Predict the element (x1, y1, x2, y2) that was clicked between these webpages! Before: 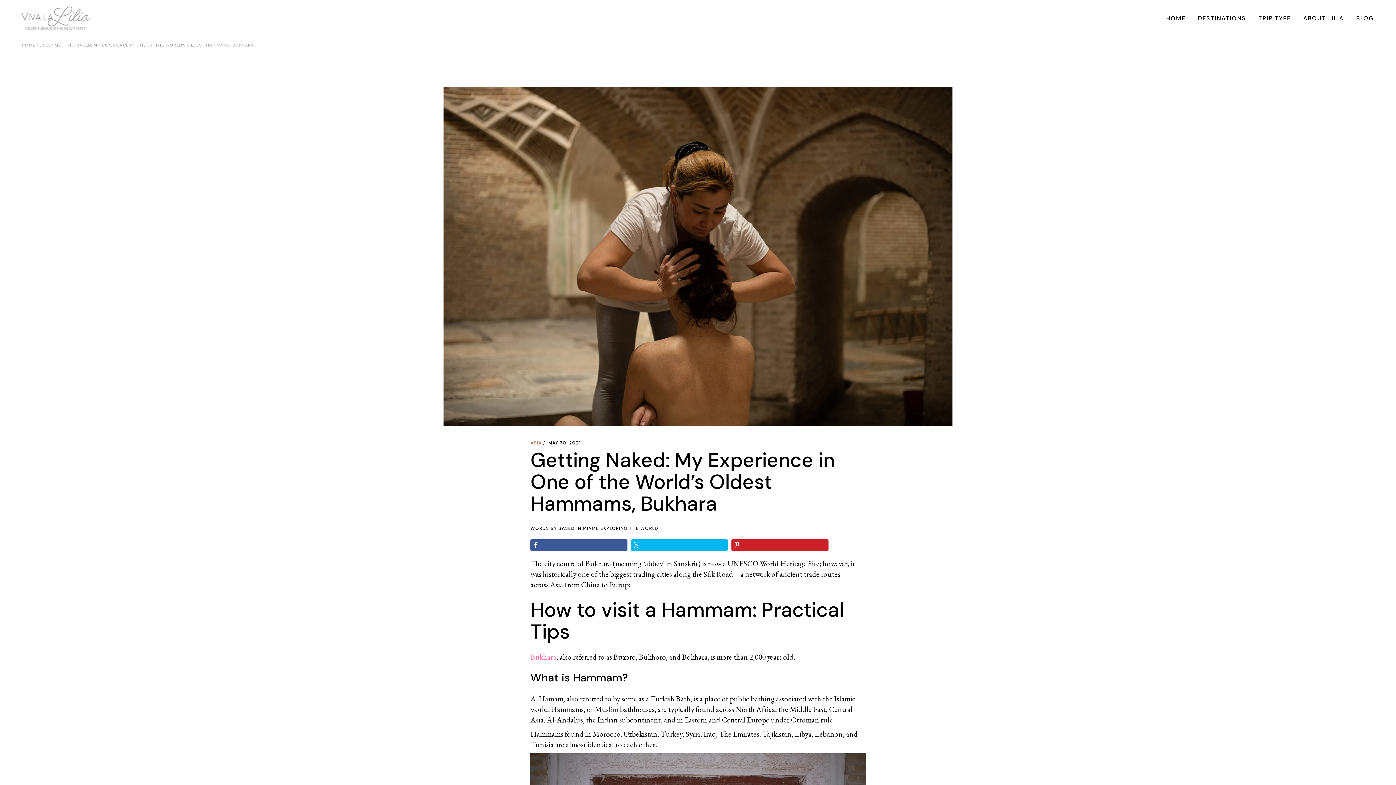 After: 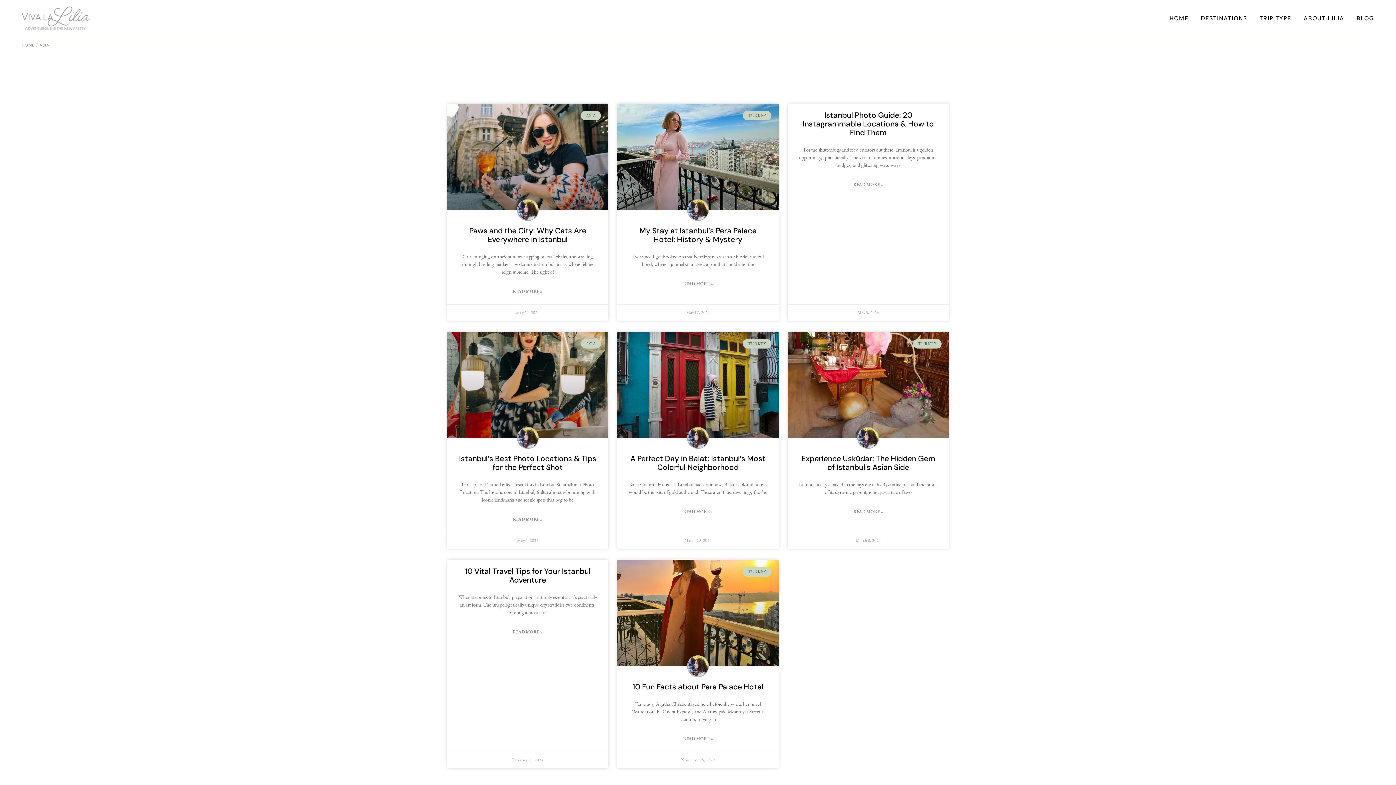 Action: bbox: (530, 440, 541, 446) label: ASIA